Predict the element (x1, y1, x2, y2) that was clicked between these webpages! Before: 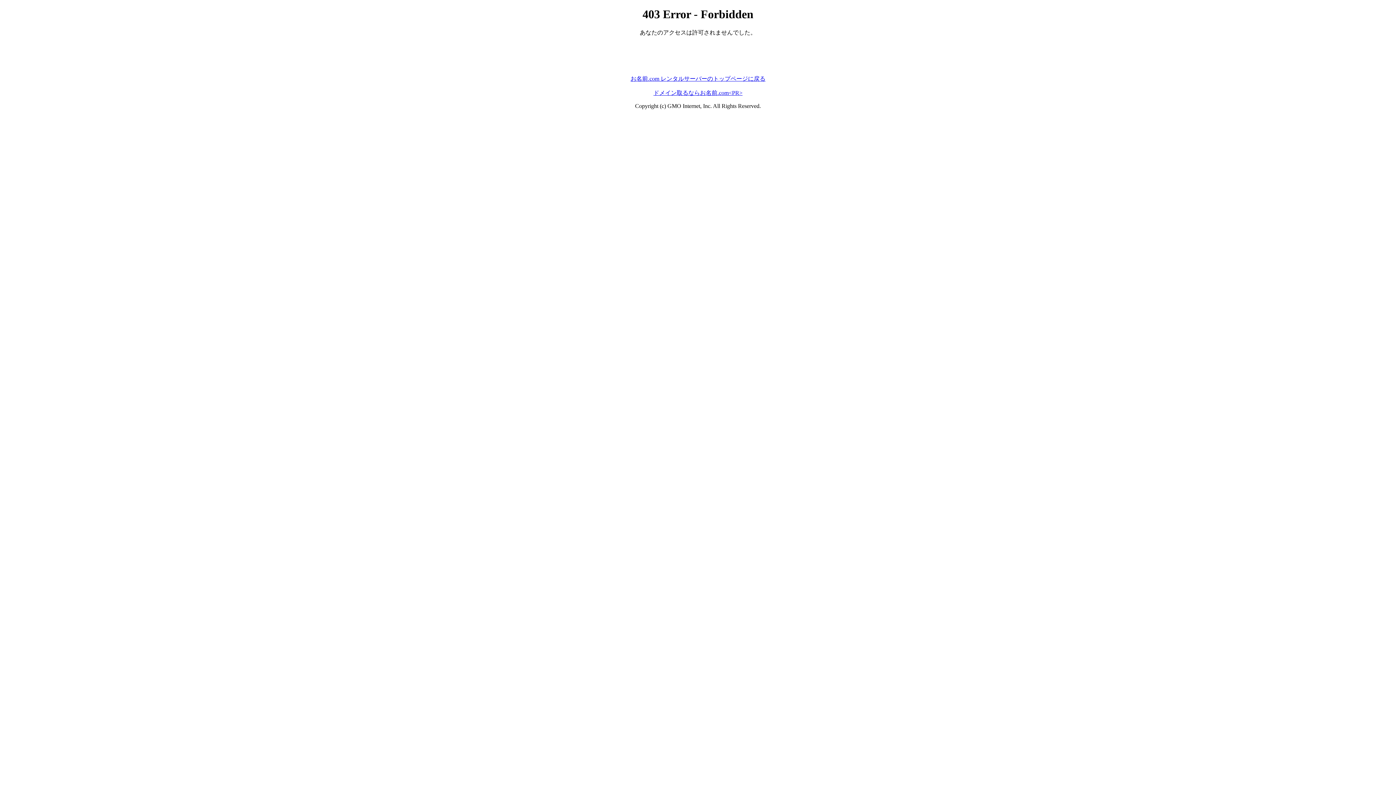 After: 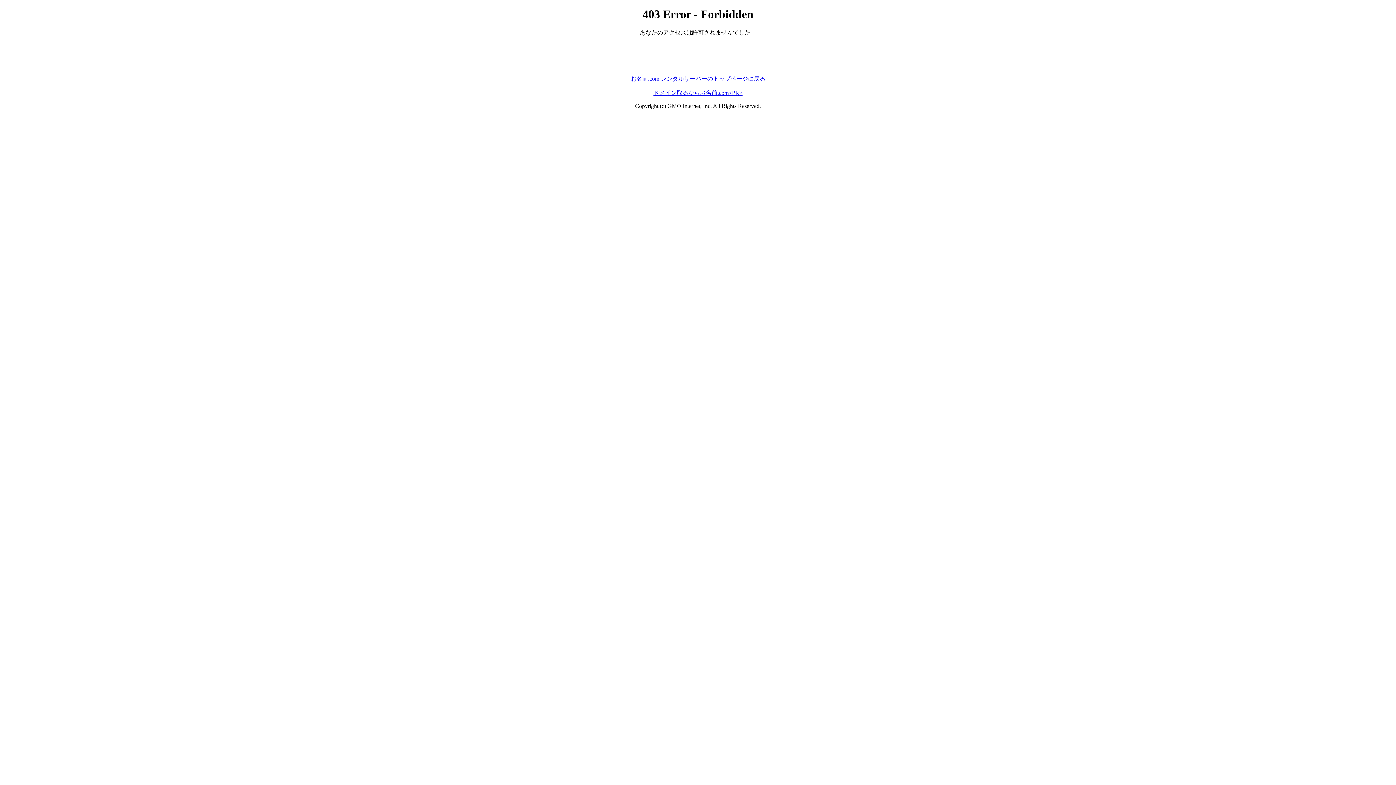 Action: label: お名前.com レンタルサーバーのトップページに戻る bbox: (630, 75, 765, 81)